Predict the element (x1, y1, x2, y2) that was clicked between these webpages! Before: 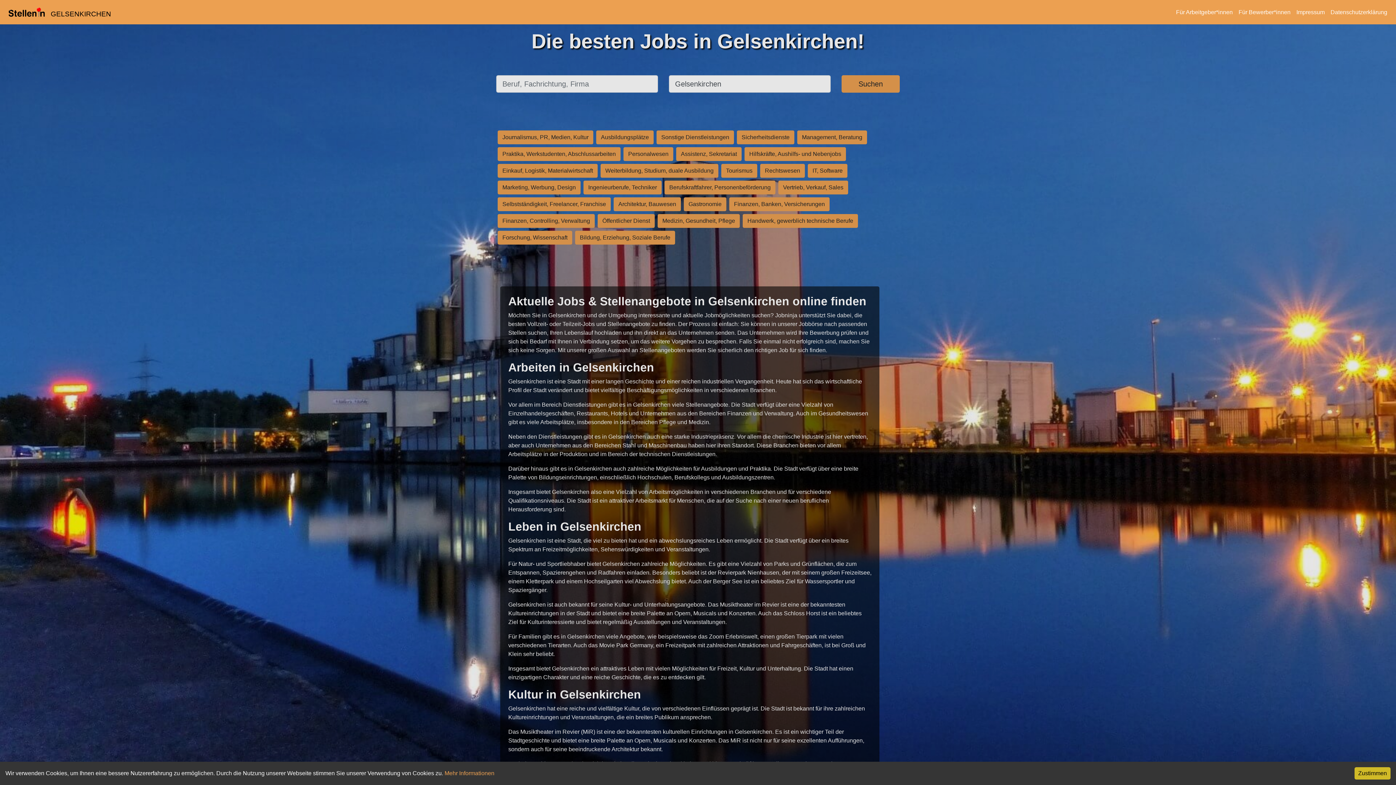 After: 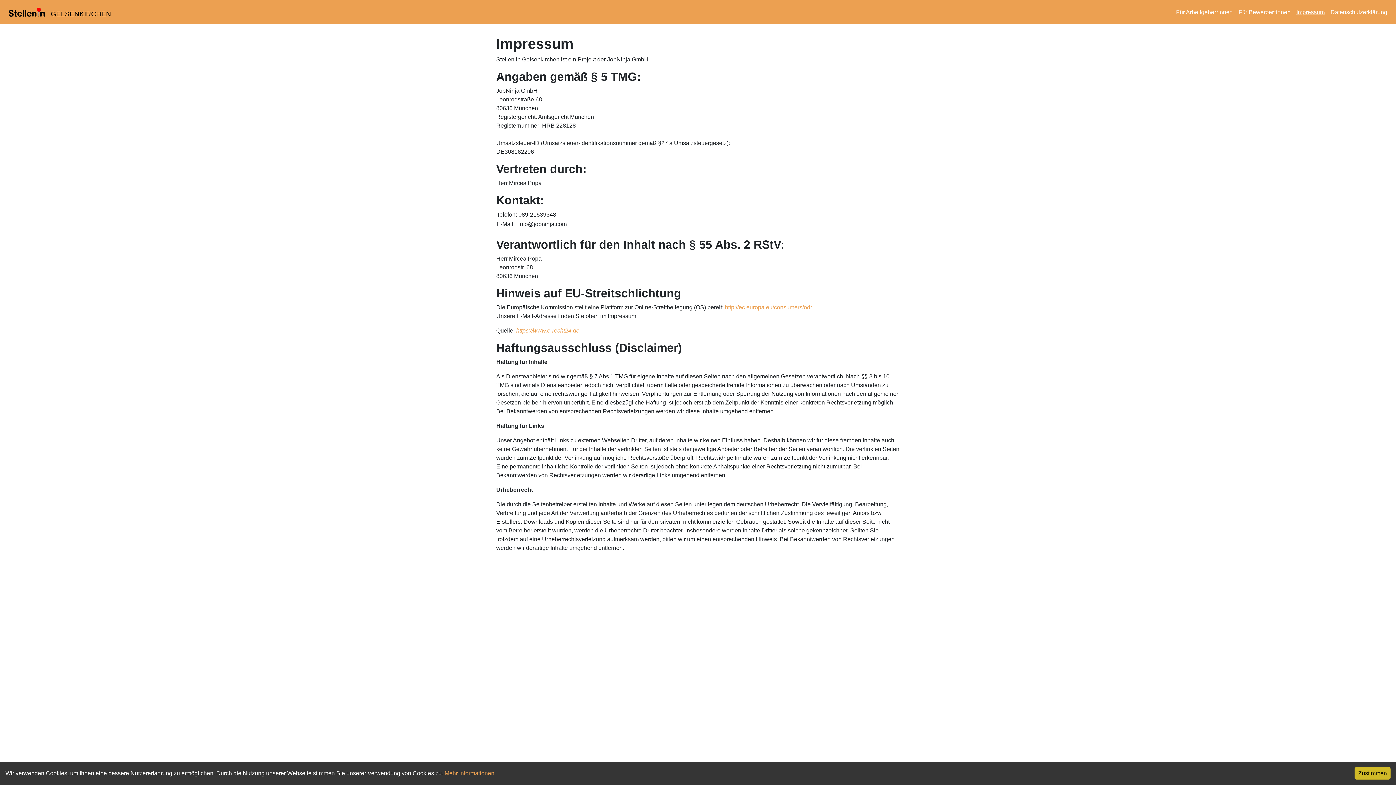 Action: bbox: (1296, 7, 1325, 16) label: Impressum